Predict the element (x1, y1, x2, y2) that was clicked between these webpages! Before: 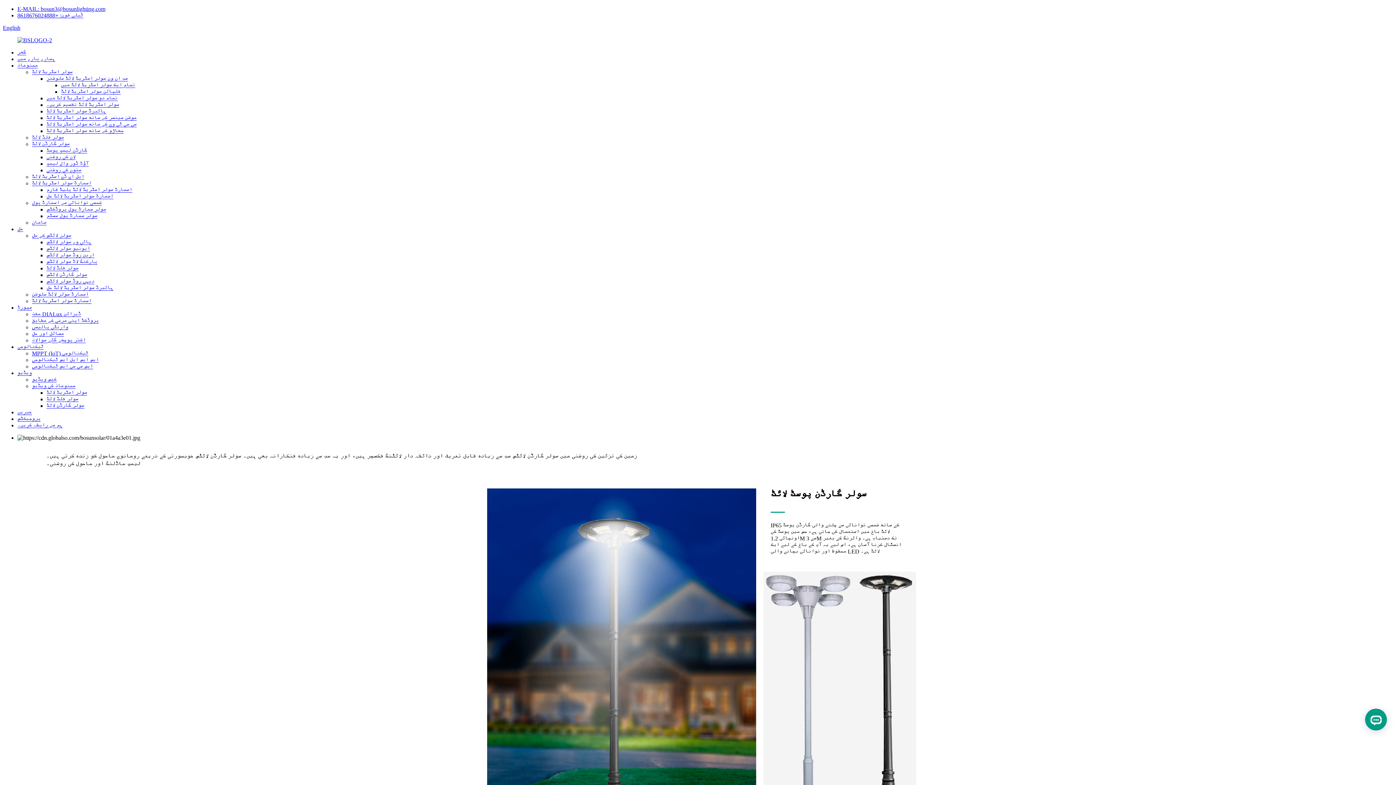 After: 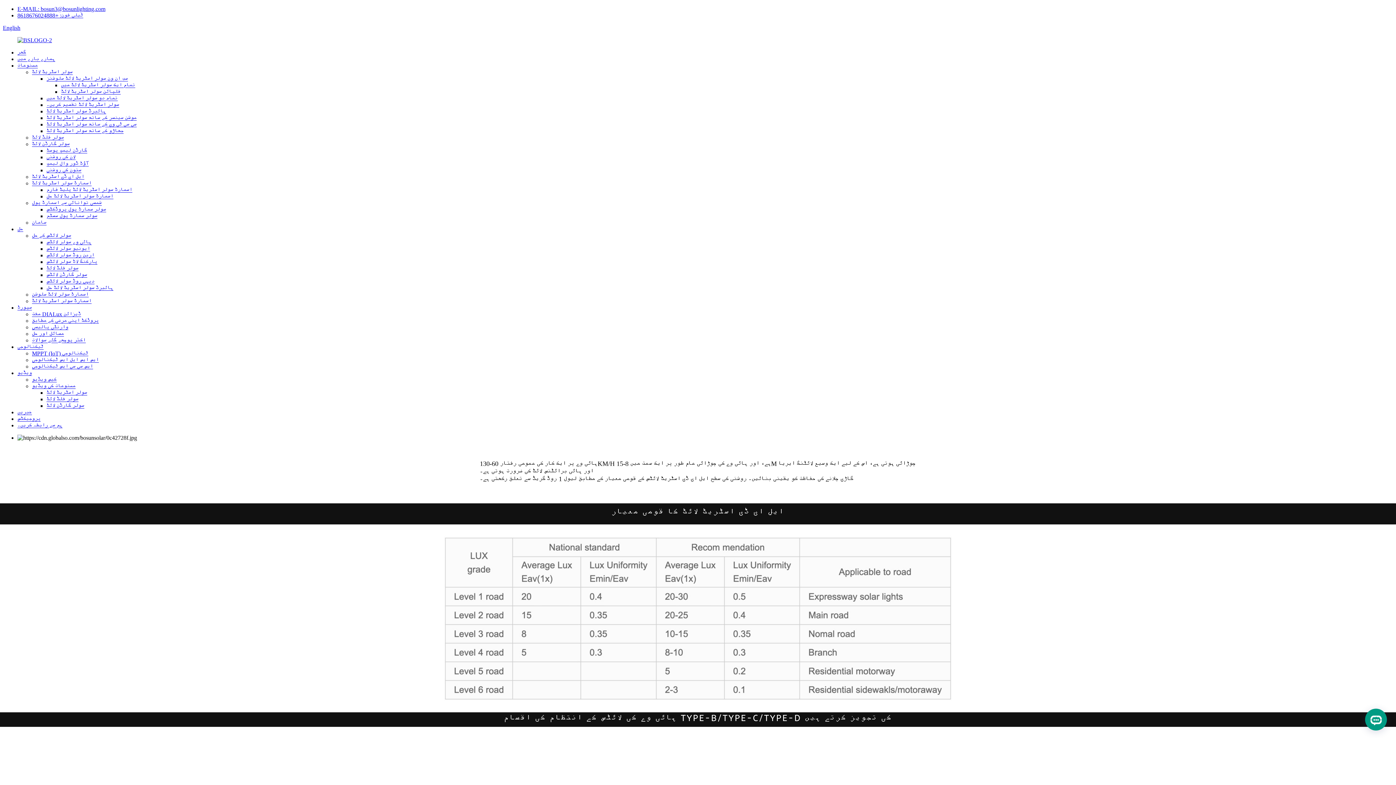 Action: label: سولر لائٹس کے حل bbox: (32, 232, 71, 238)